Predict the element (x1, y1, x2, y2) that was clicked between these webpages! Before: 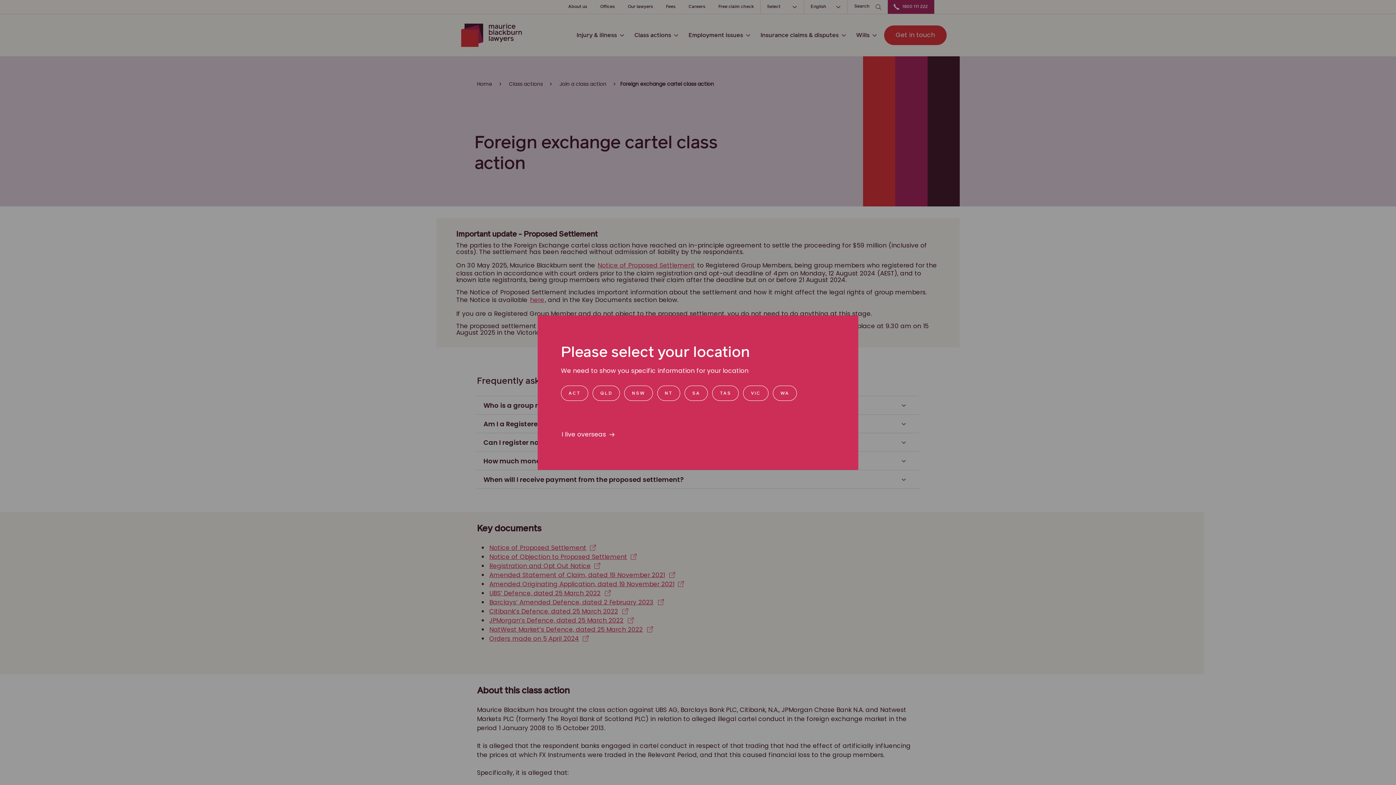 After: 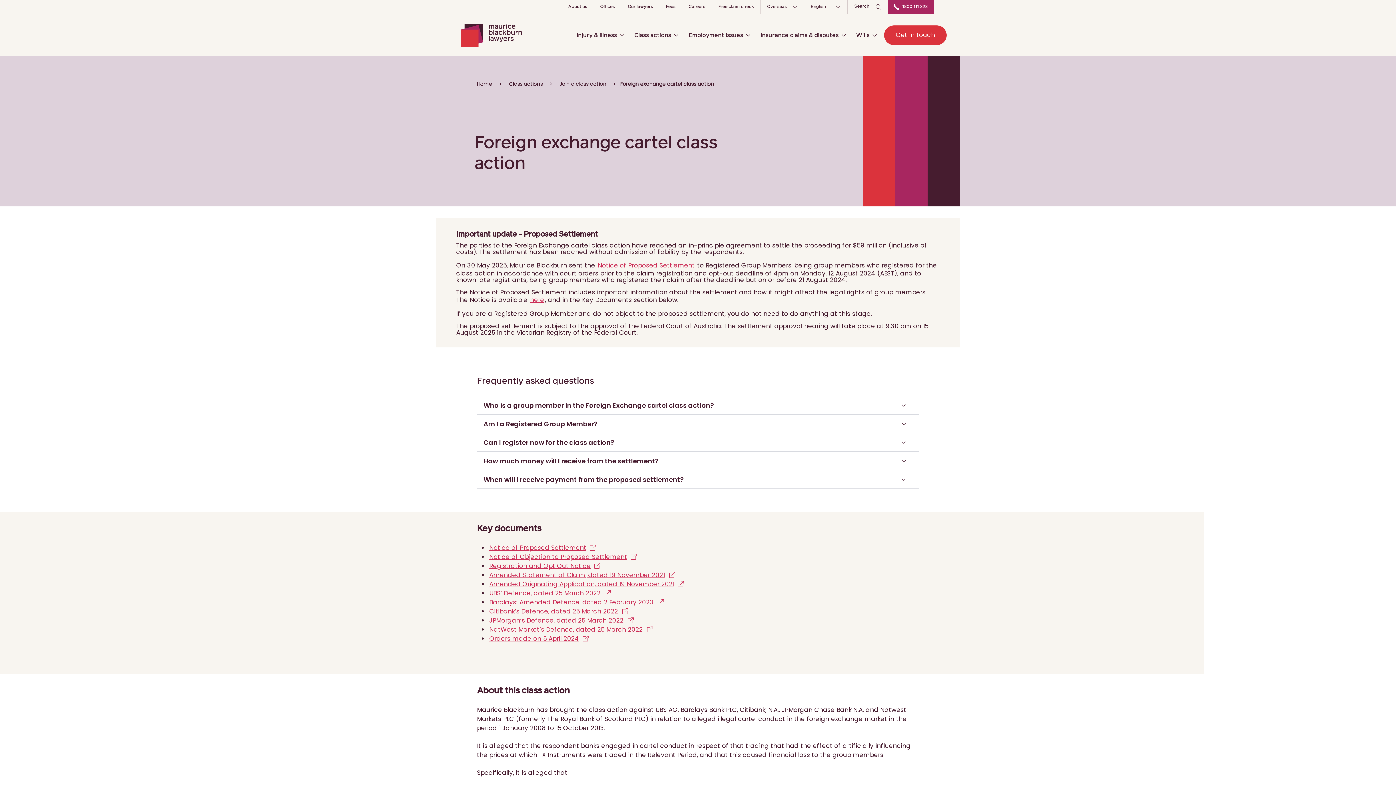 Action: bbox: (561, 428, 606, 440) label: I live overseas